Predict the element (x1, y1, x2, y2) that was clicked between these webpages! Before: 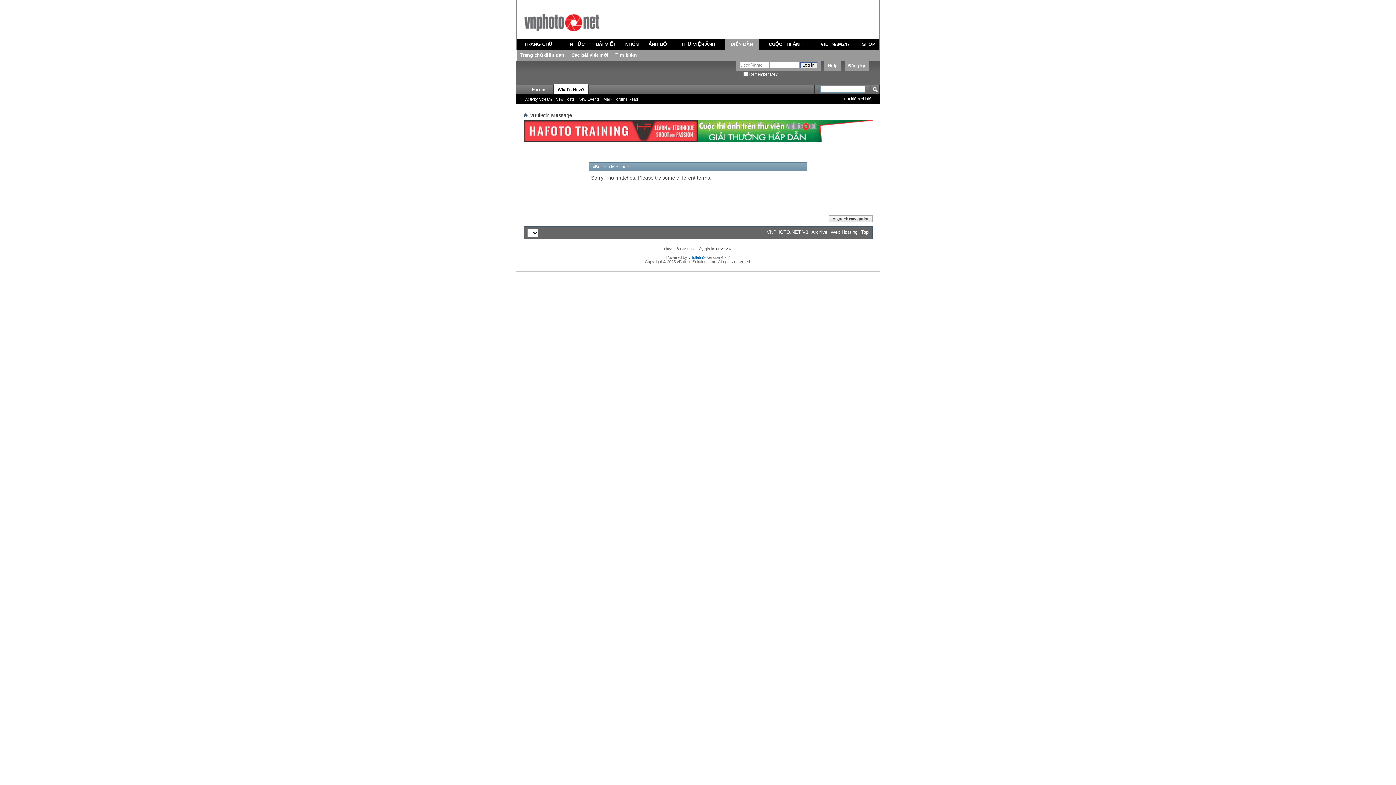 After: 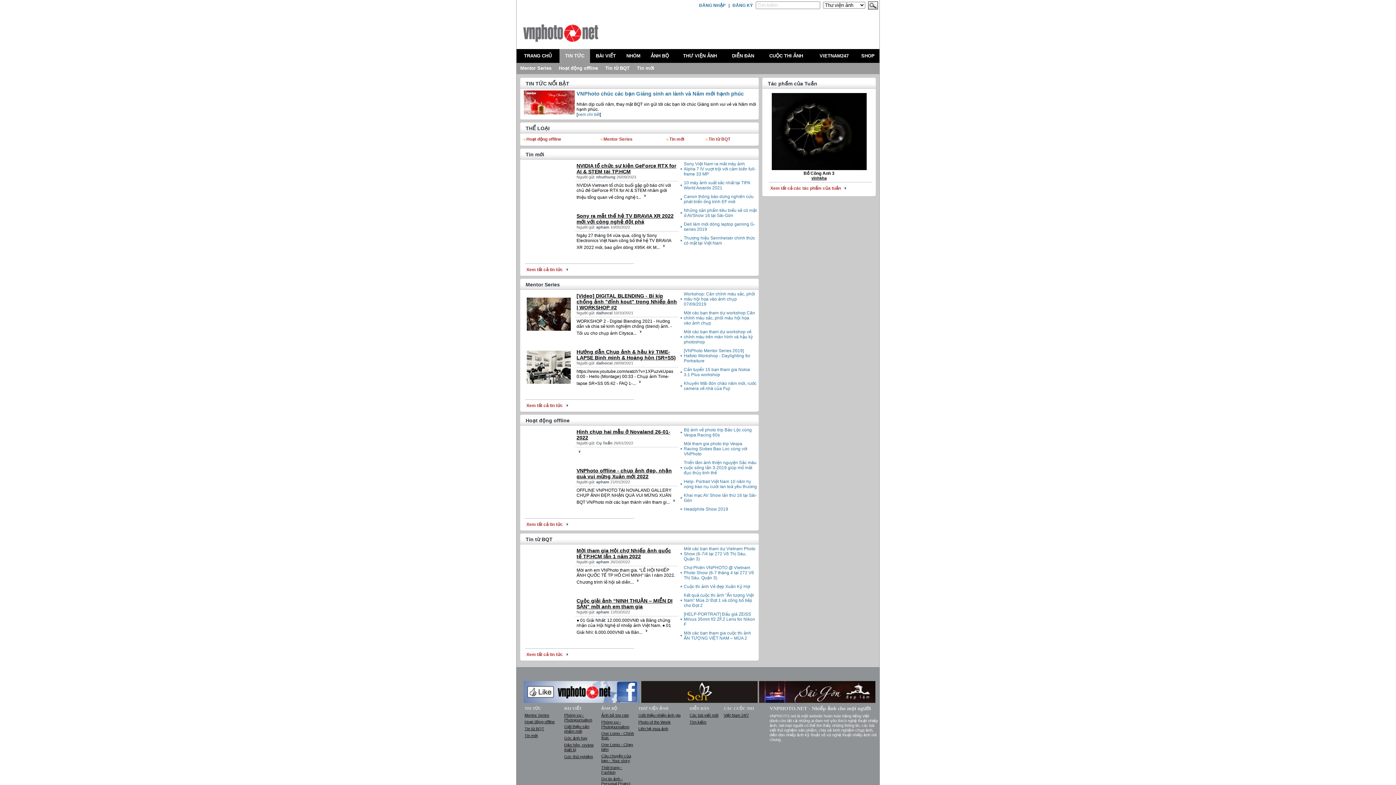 Action: bbox: (565, 41, 584, 46) label: TIN TỨC